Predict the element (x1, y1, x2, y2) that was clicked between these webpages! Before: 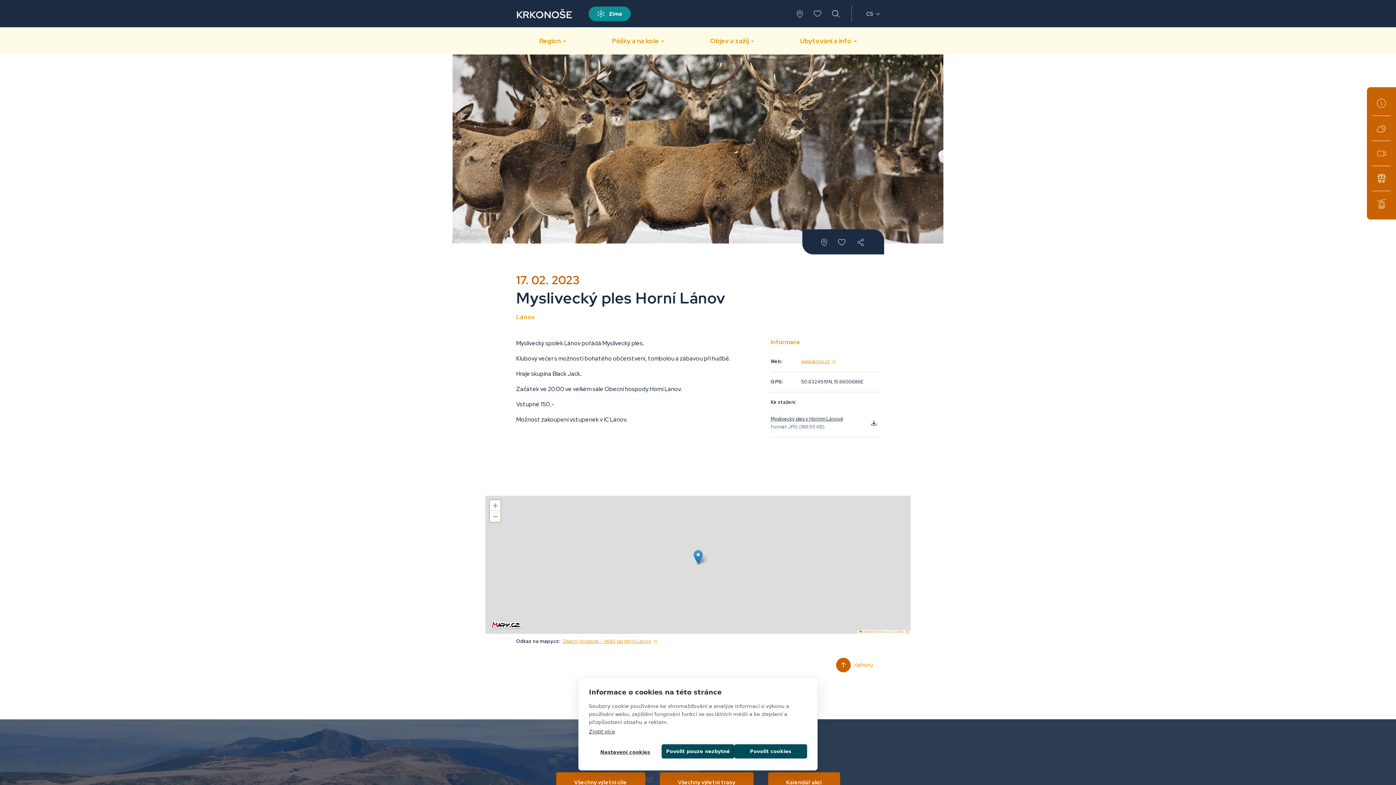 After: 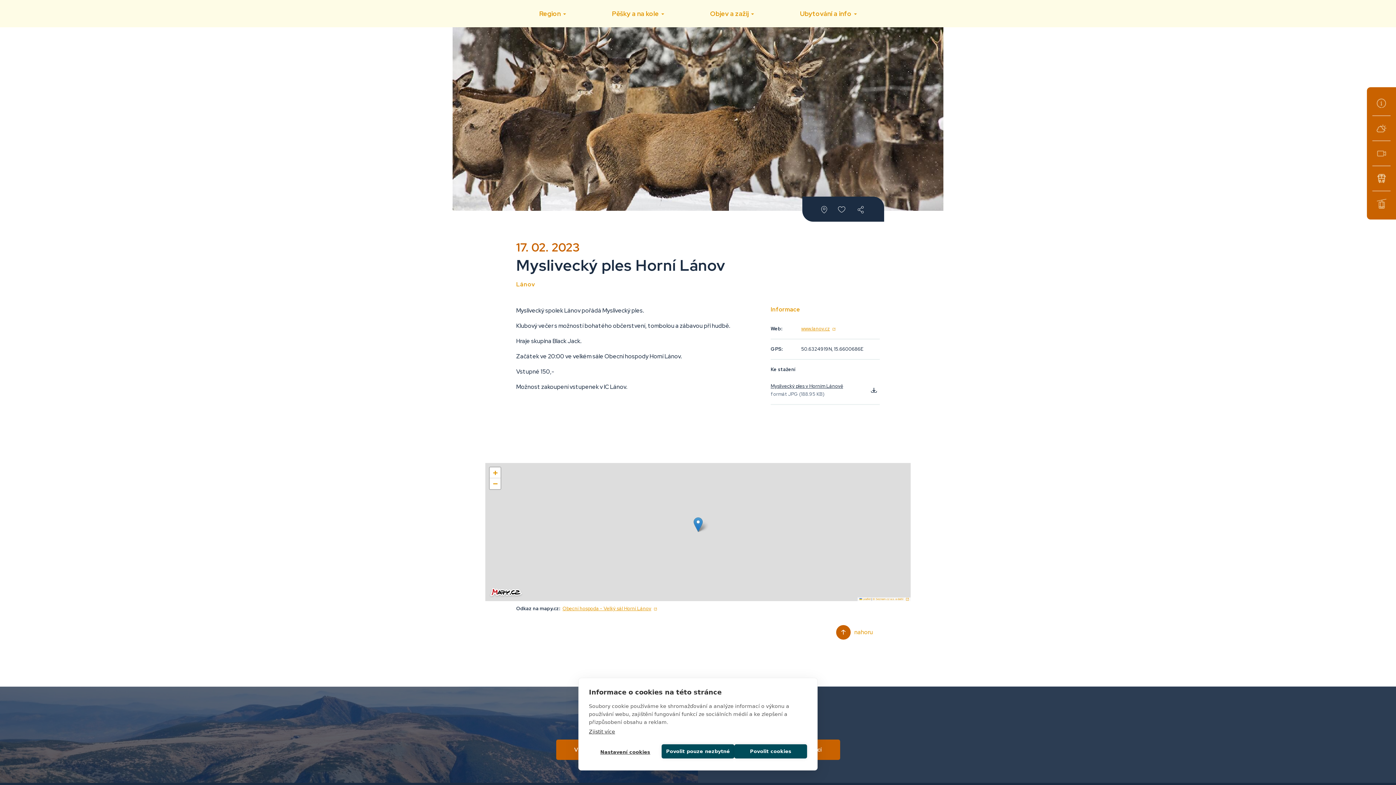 Action: bbox: (836, 658, 873, 672) label: nahoru